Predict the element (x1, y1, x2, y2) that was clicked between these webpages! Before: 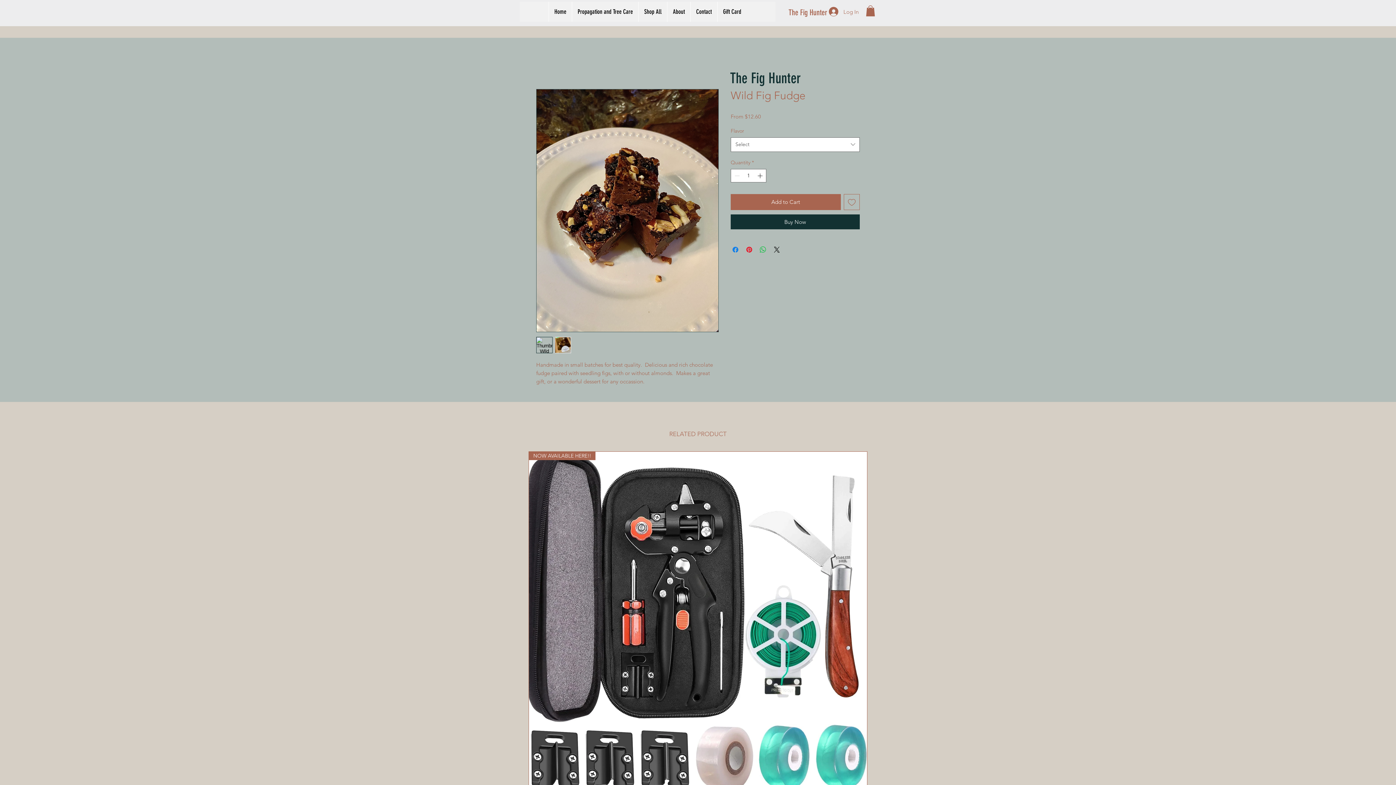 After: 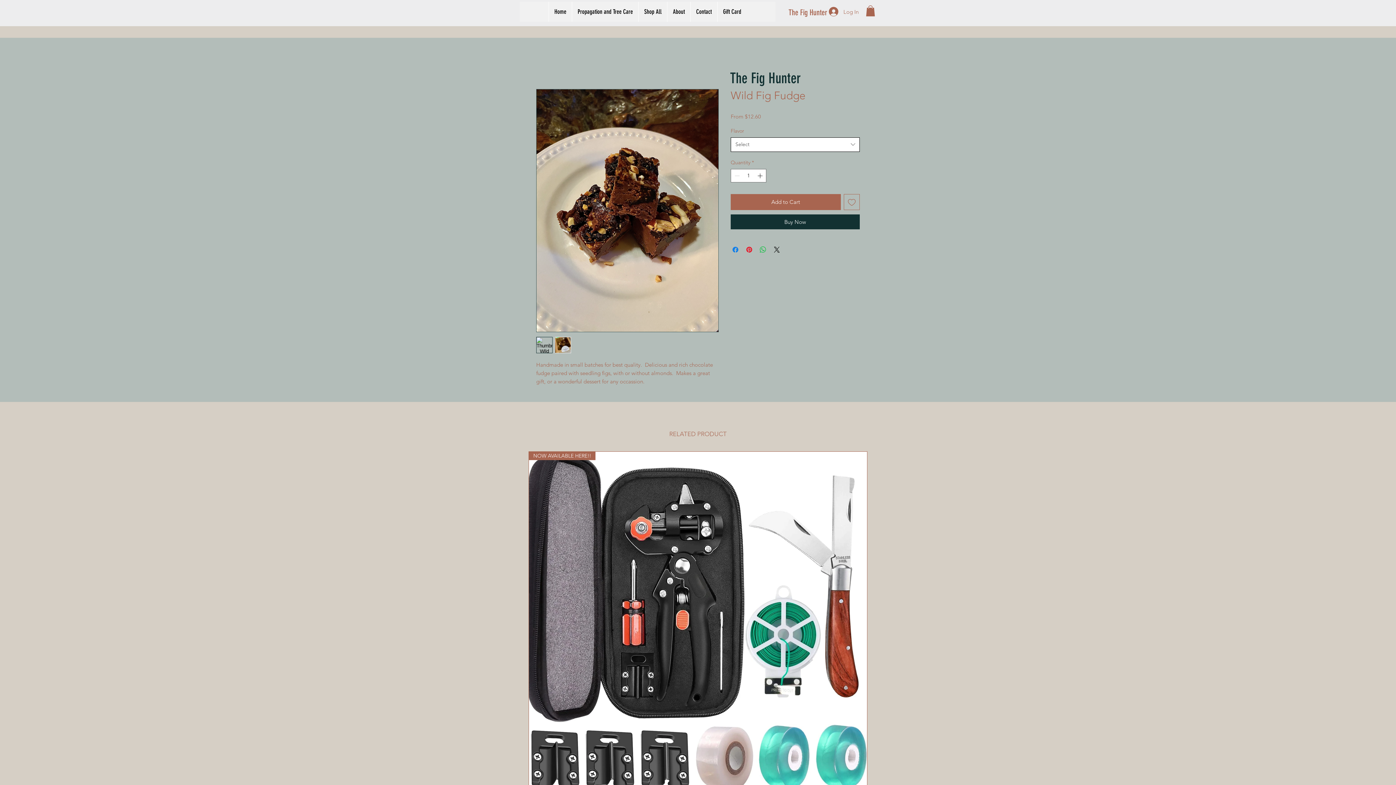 Action: bbox: (730, 137, 860, 151) label: Select